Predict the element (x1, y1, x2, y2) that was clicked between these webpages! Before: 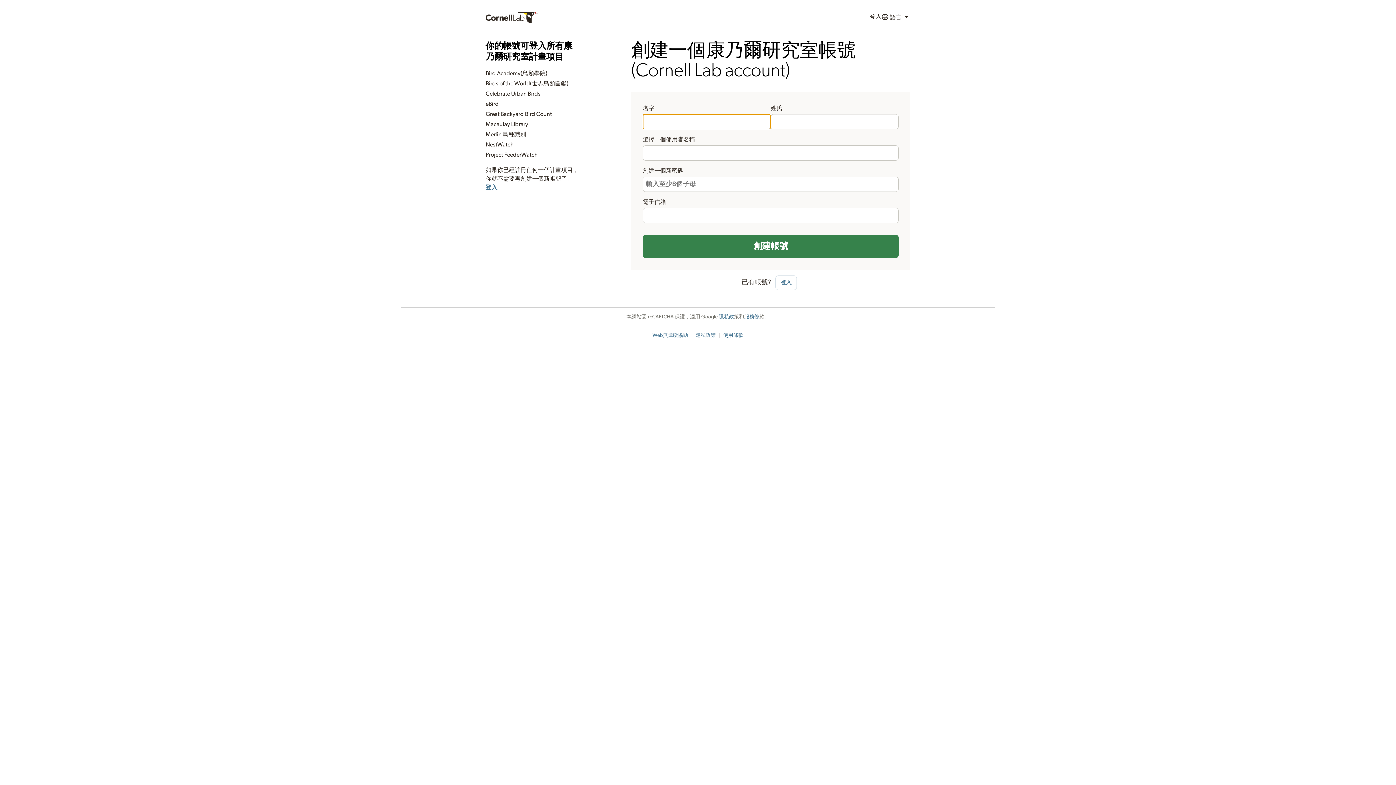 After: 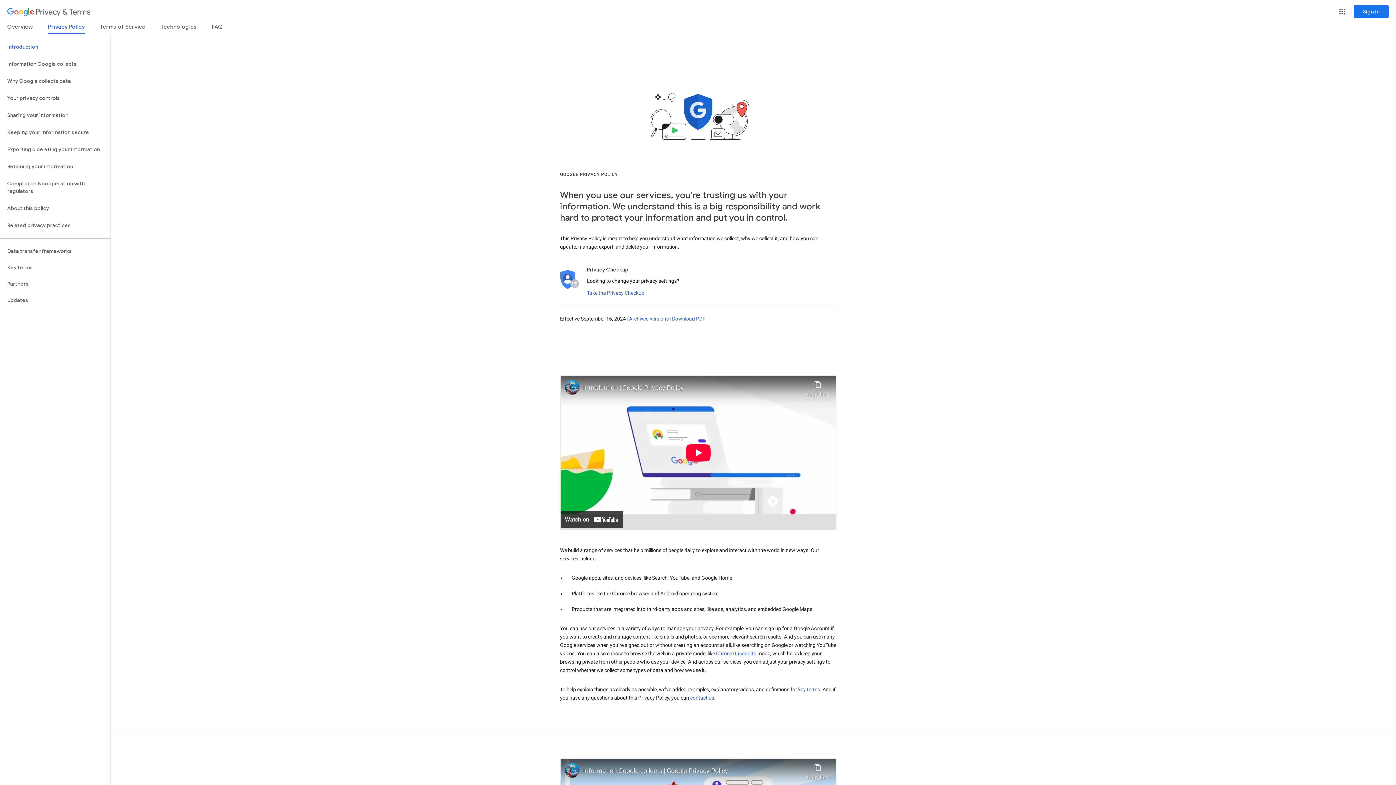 Action: bbox: (718, 314, 734, 319) label: 隱私政